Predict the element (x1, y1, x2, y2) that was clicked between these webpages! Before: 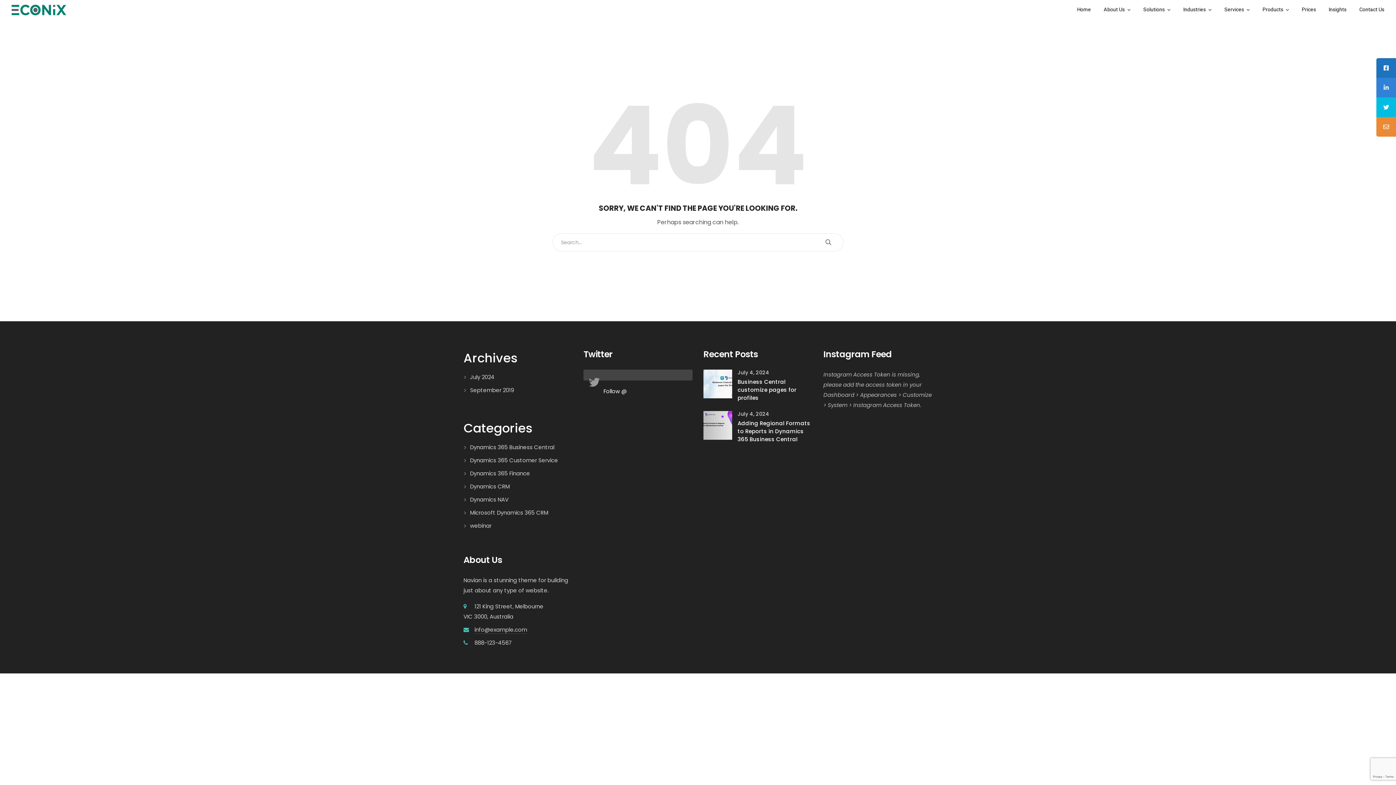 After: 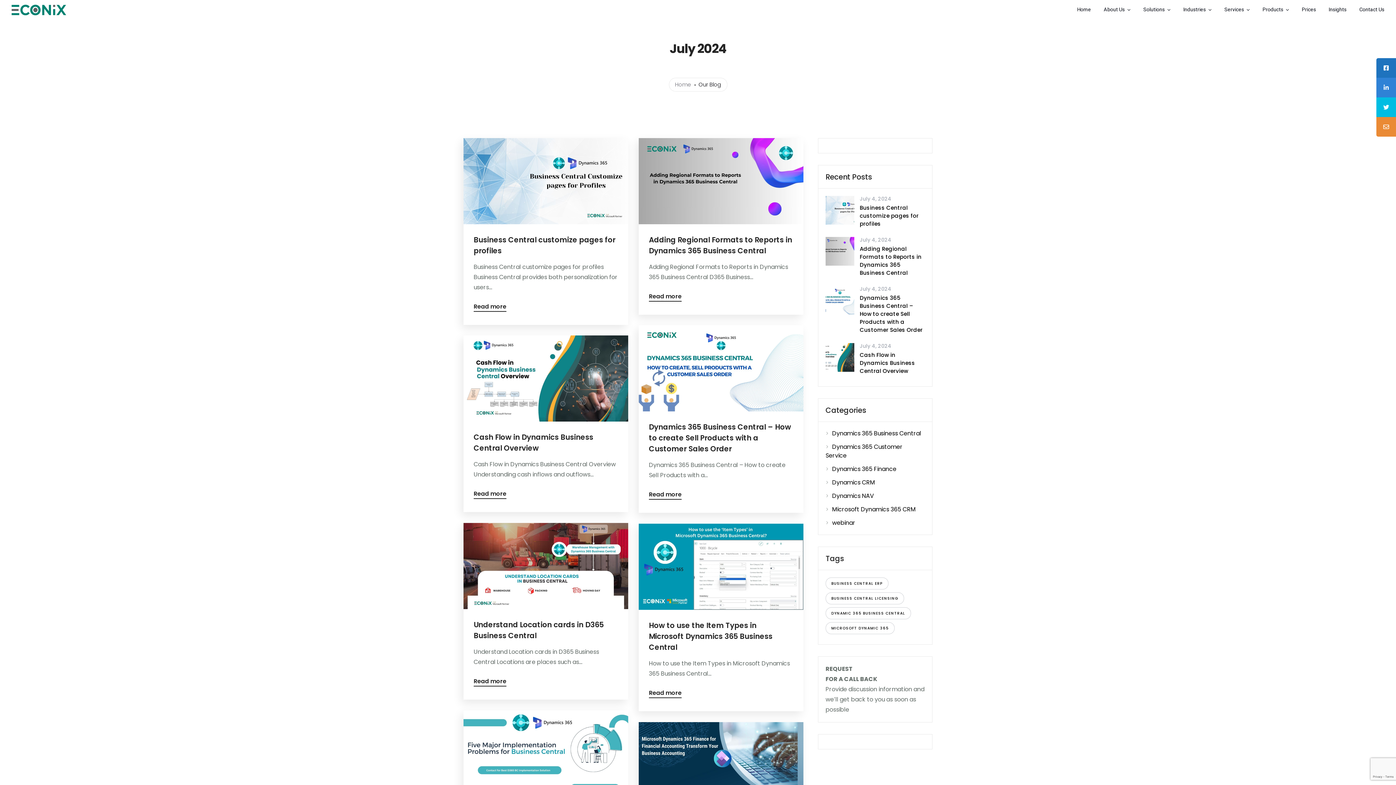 Action: bbox: (470, 373, 494, 381) label: July 2024